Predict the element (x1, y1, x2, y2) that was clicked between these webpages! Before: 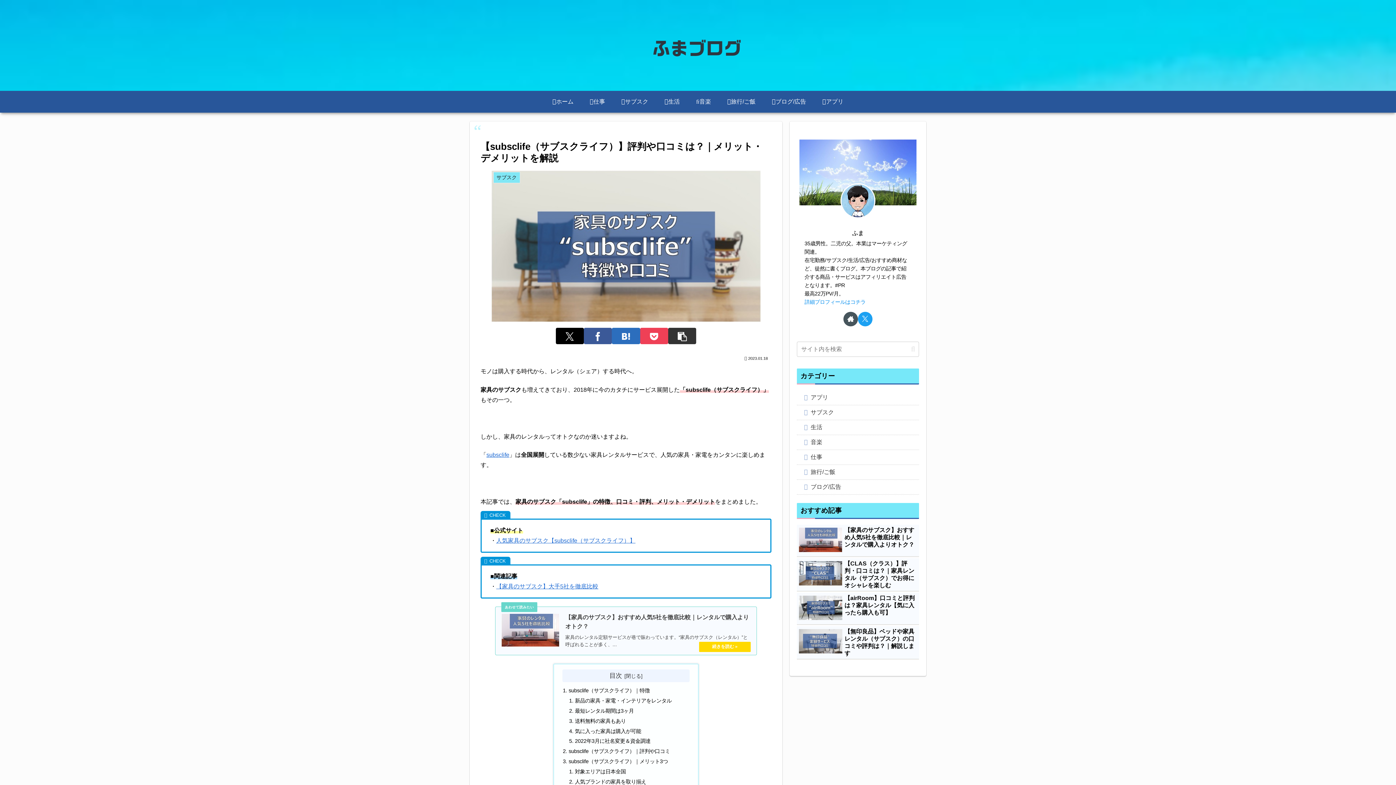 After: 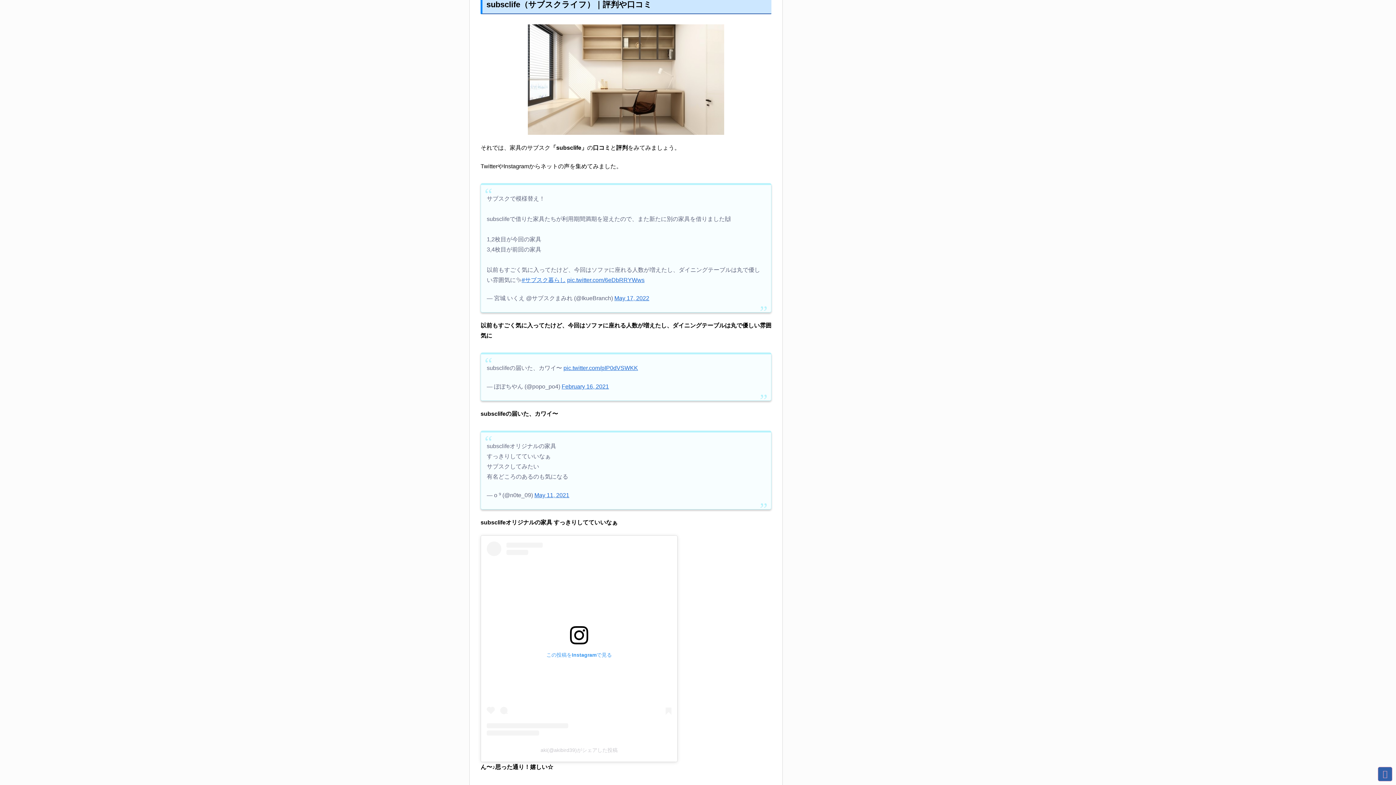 Action: label: subsclife（サブスクライフ）｜評判や口コミ bbox: (568, 748, 670, 754)